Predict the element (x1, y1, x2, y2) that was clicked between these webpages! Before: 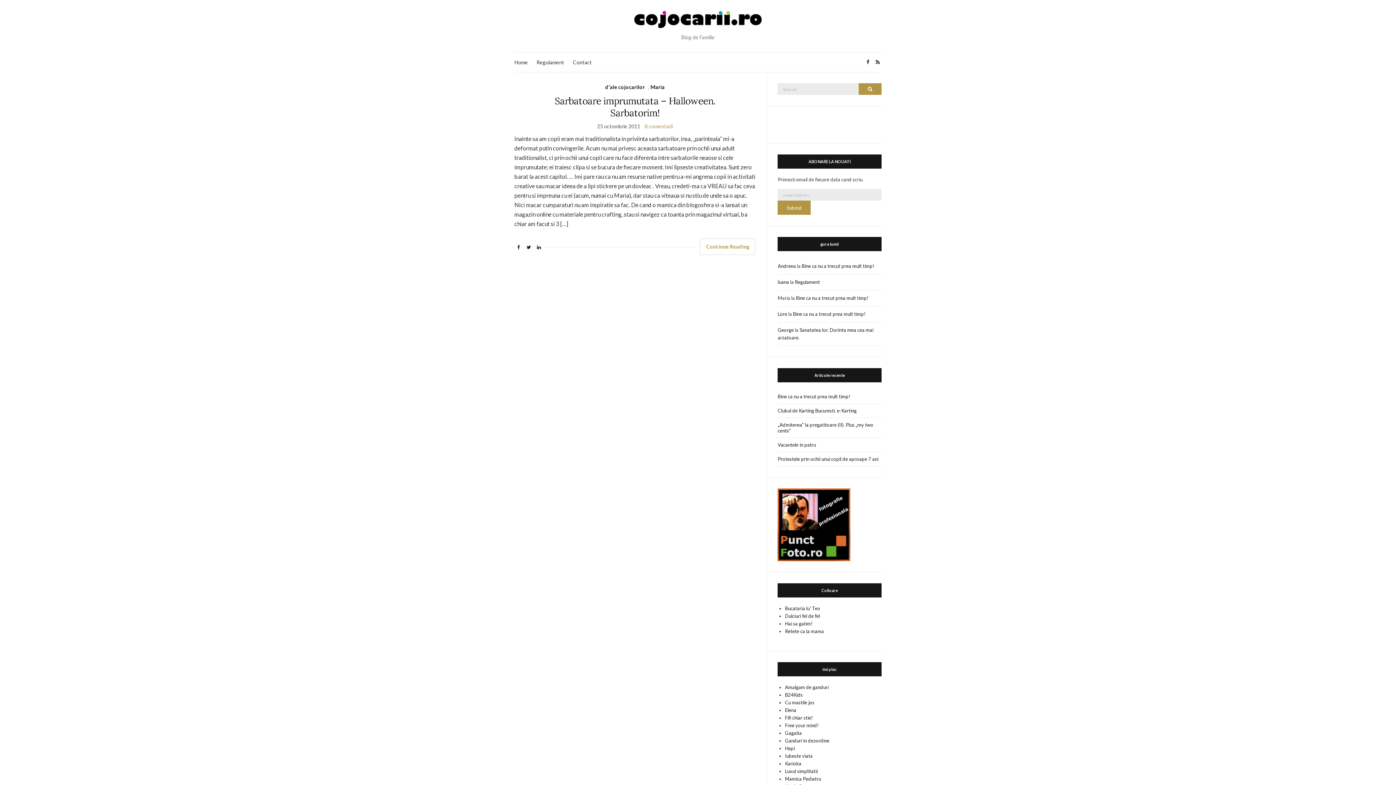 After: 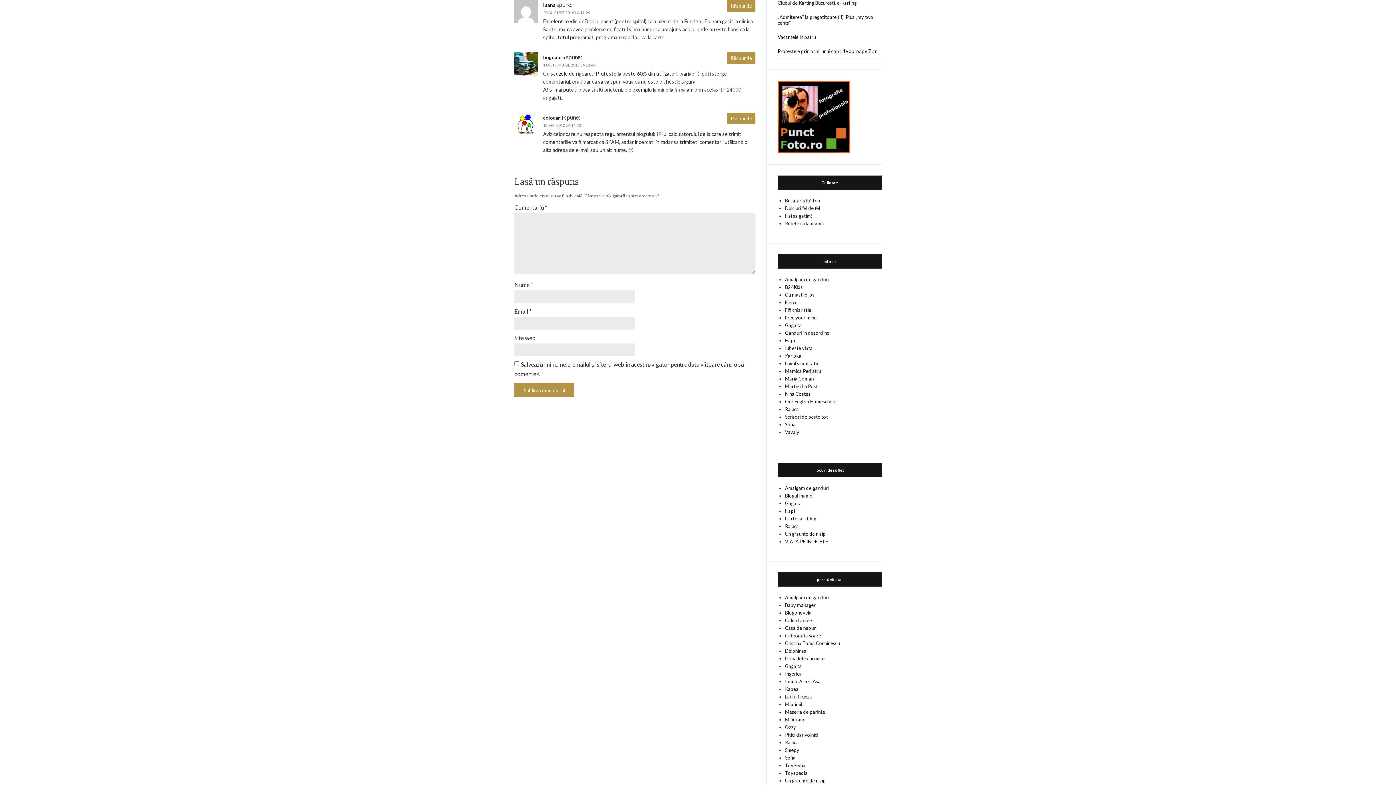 Action: label: Regulament bbox: (795, 279, 820, 285)